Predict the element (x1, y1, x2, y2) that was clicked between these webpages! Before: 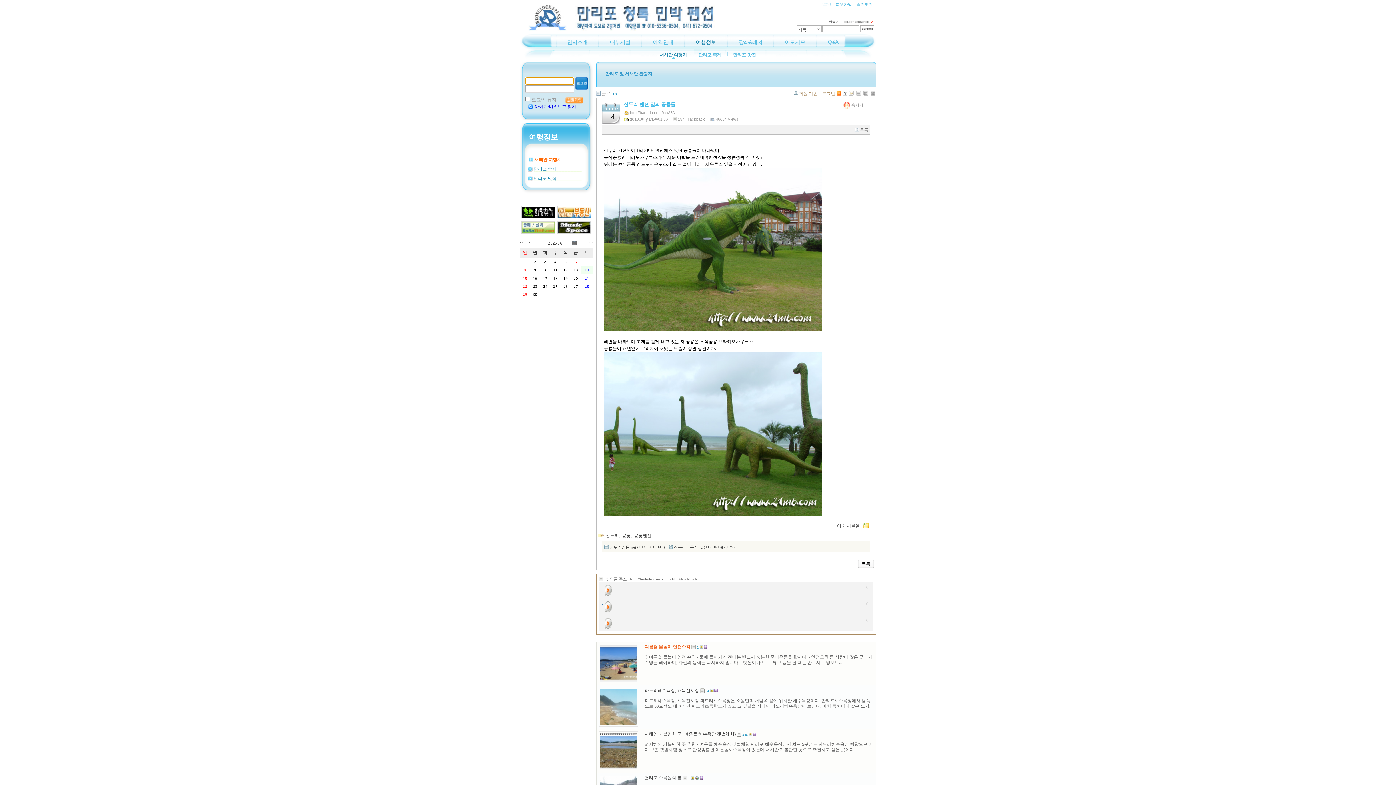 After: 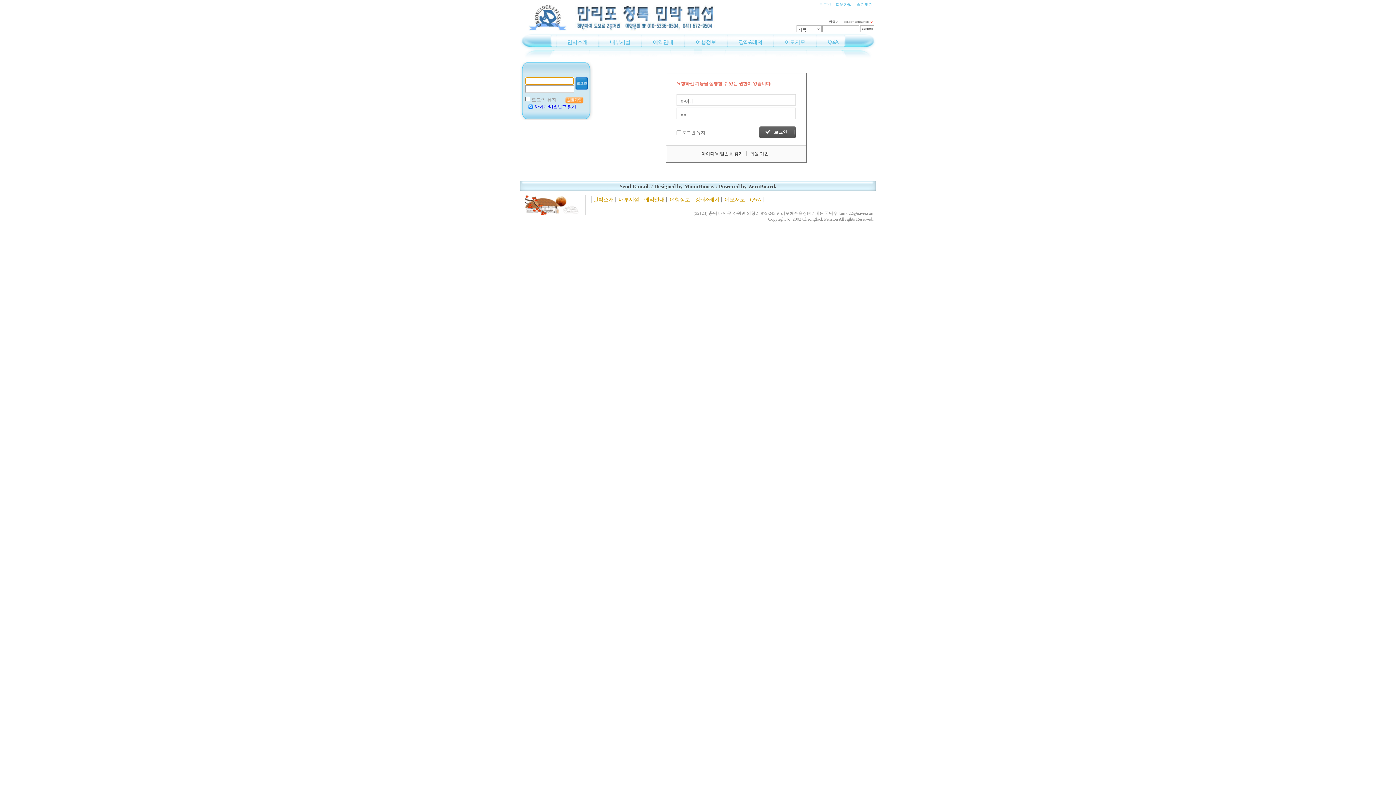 Action: label: 27 bbox: (573, 284, 578, 288)